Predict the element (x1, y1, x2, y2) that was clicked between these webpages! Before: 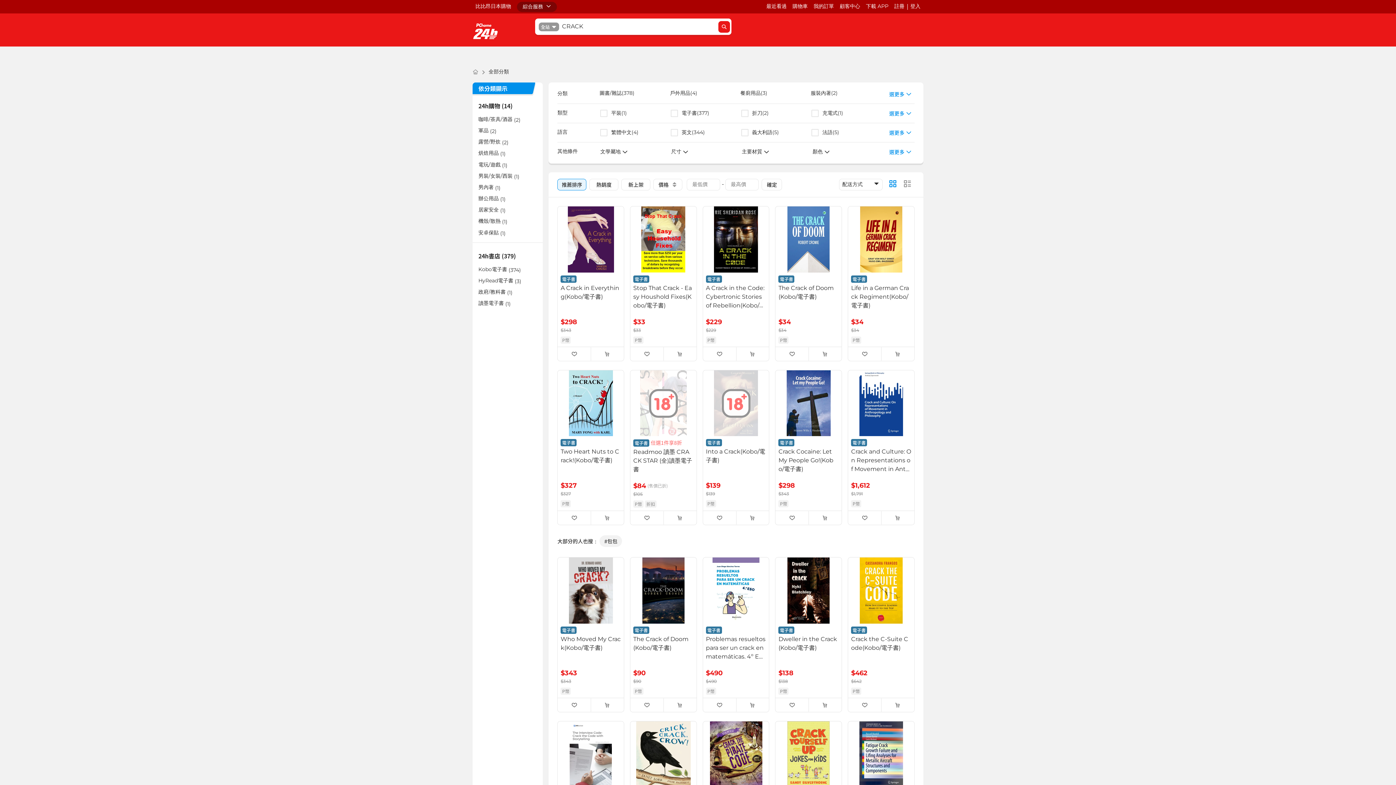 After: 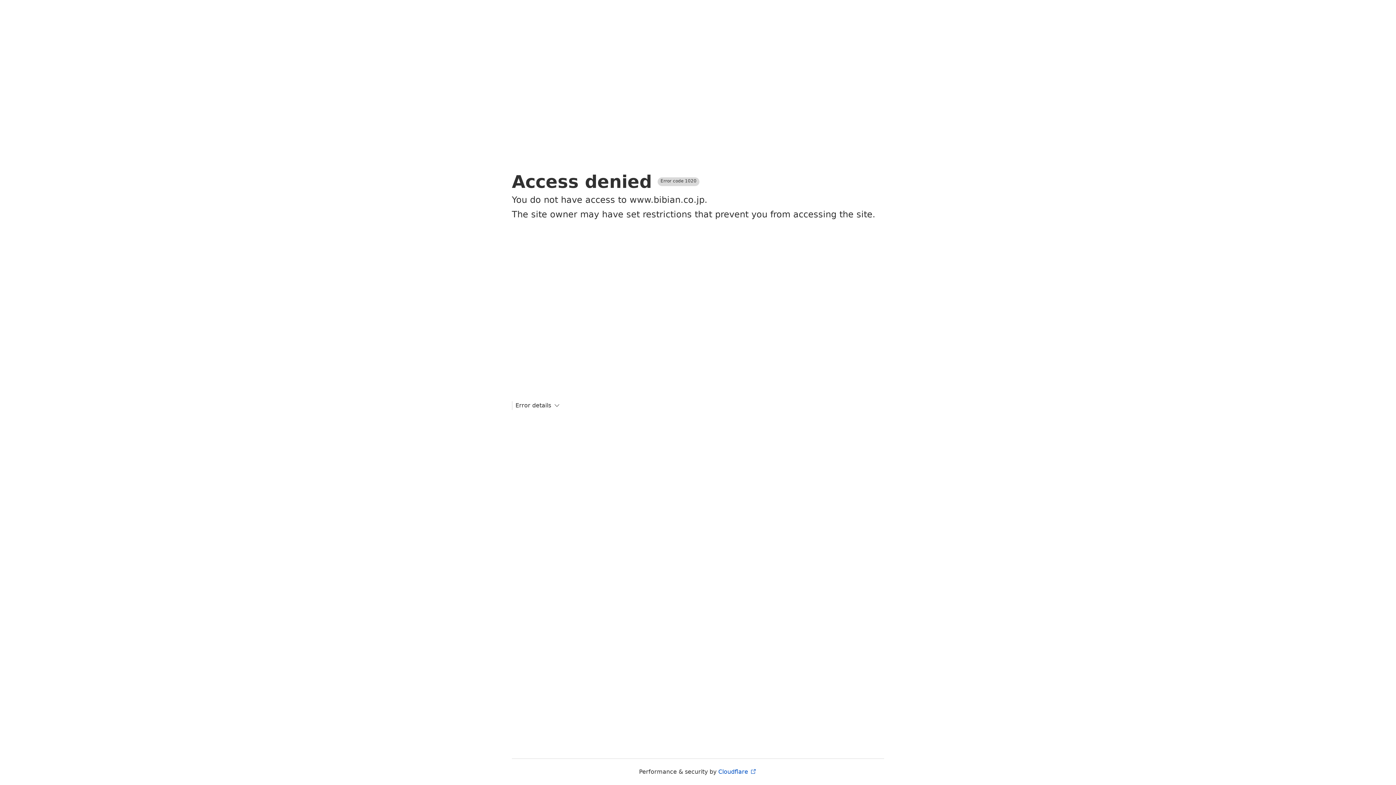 Action: label: 比比昂日本購物 bbox: (475, 2, 511, 10)